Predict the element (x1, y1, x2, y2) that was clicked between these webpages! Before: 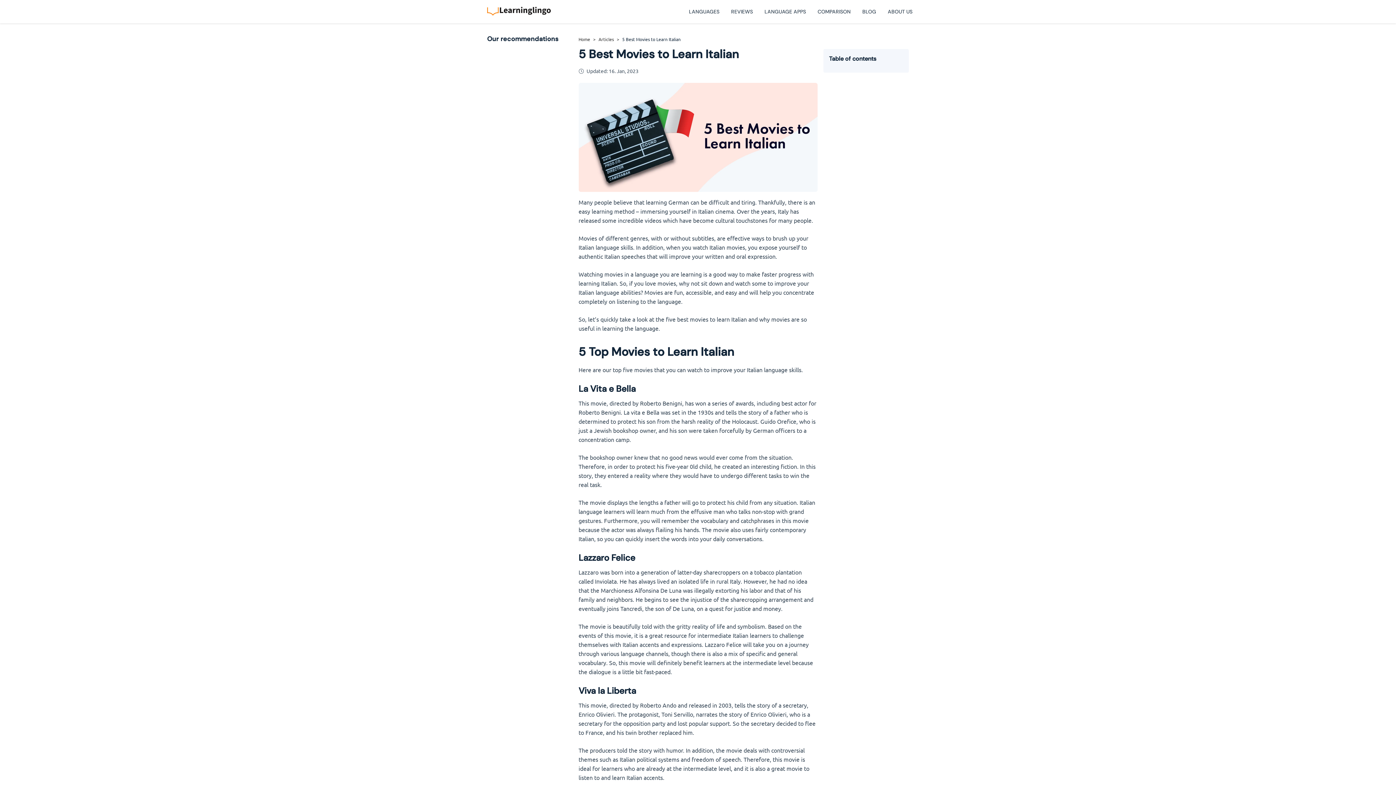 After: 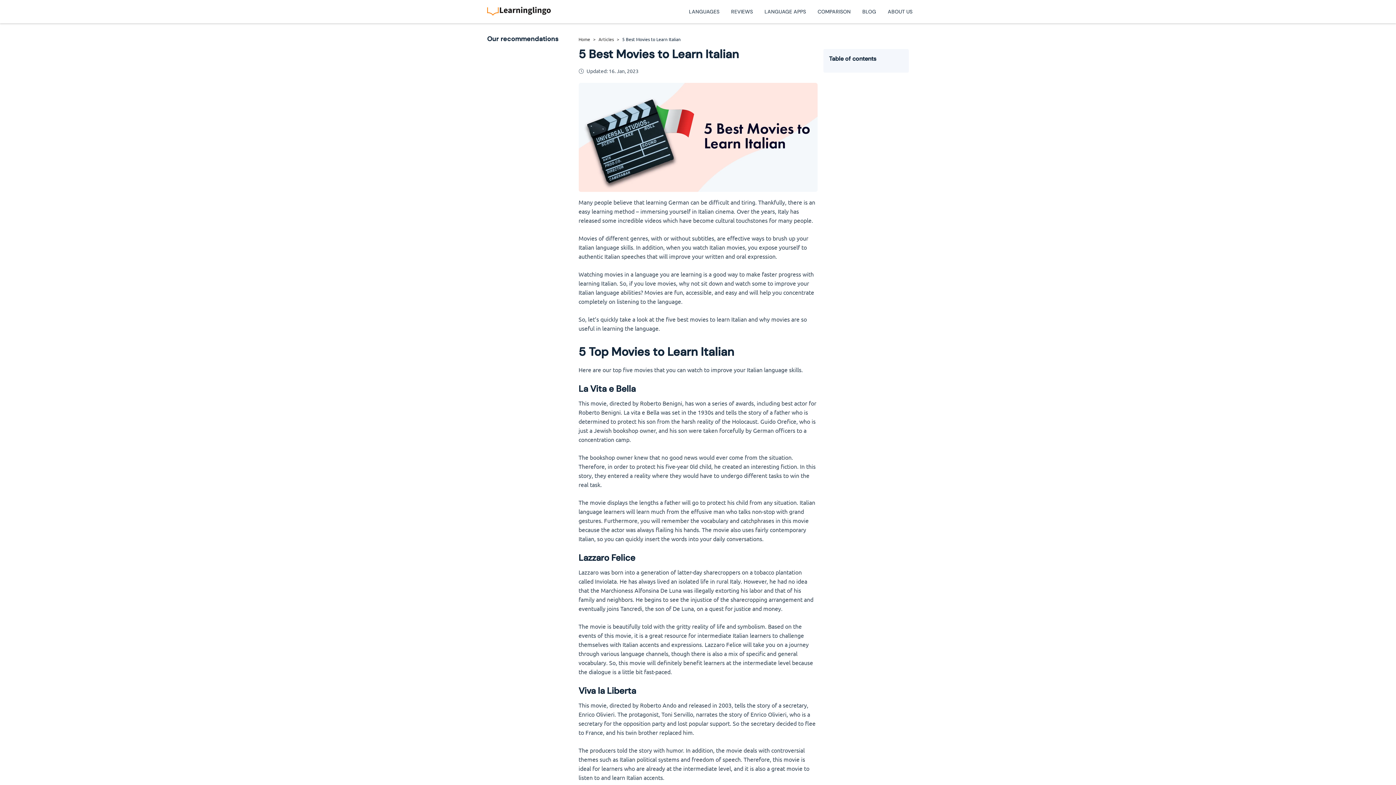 Action: bbox: (487, 2, 550, 21)